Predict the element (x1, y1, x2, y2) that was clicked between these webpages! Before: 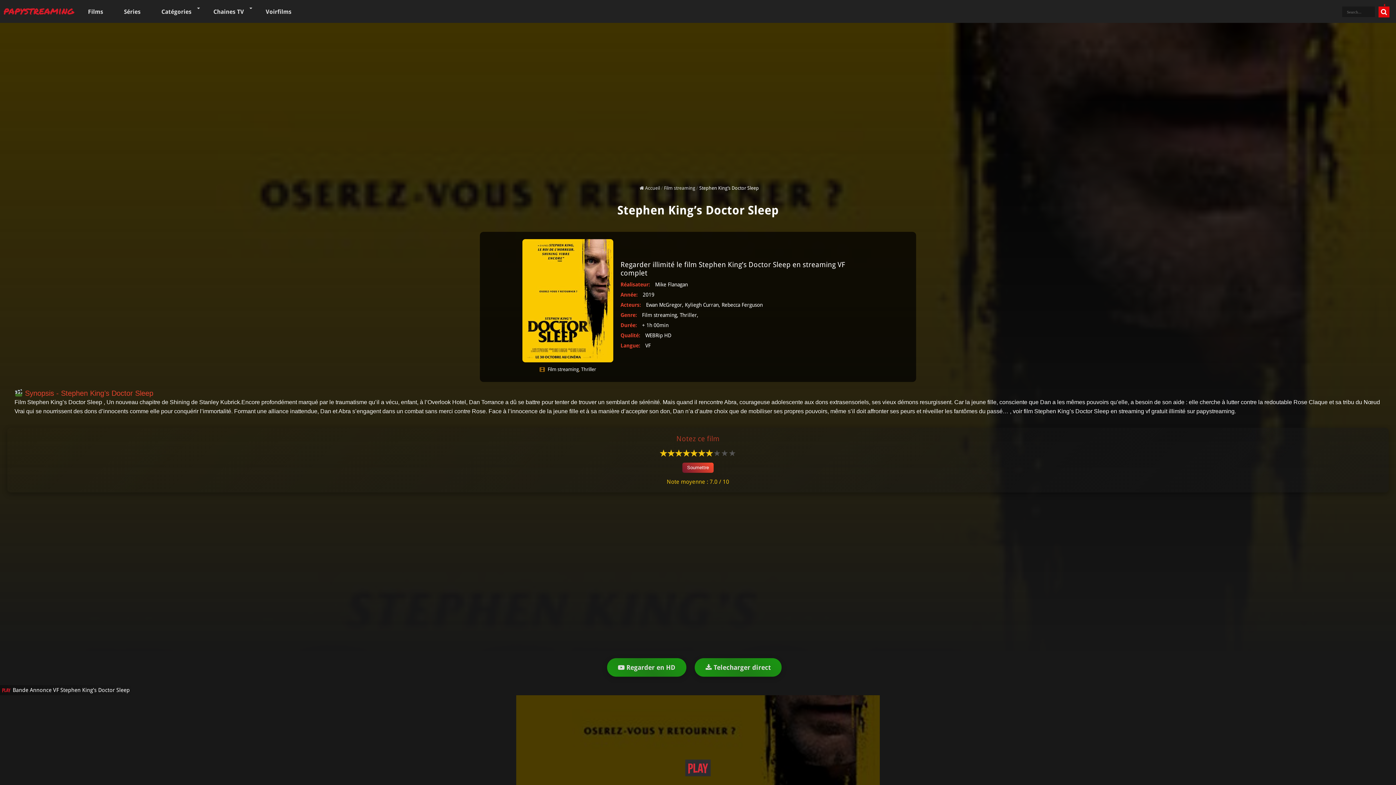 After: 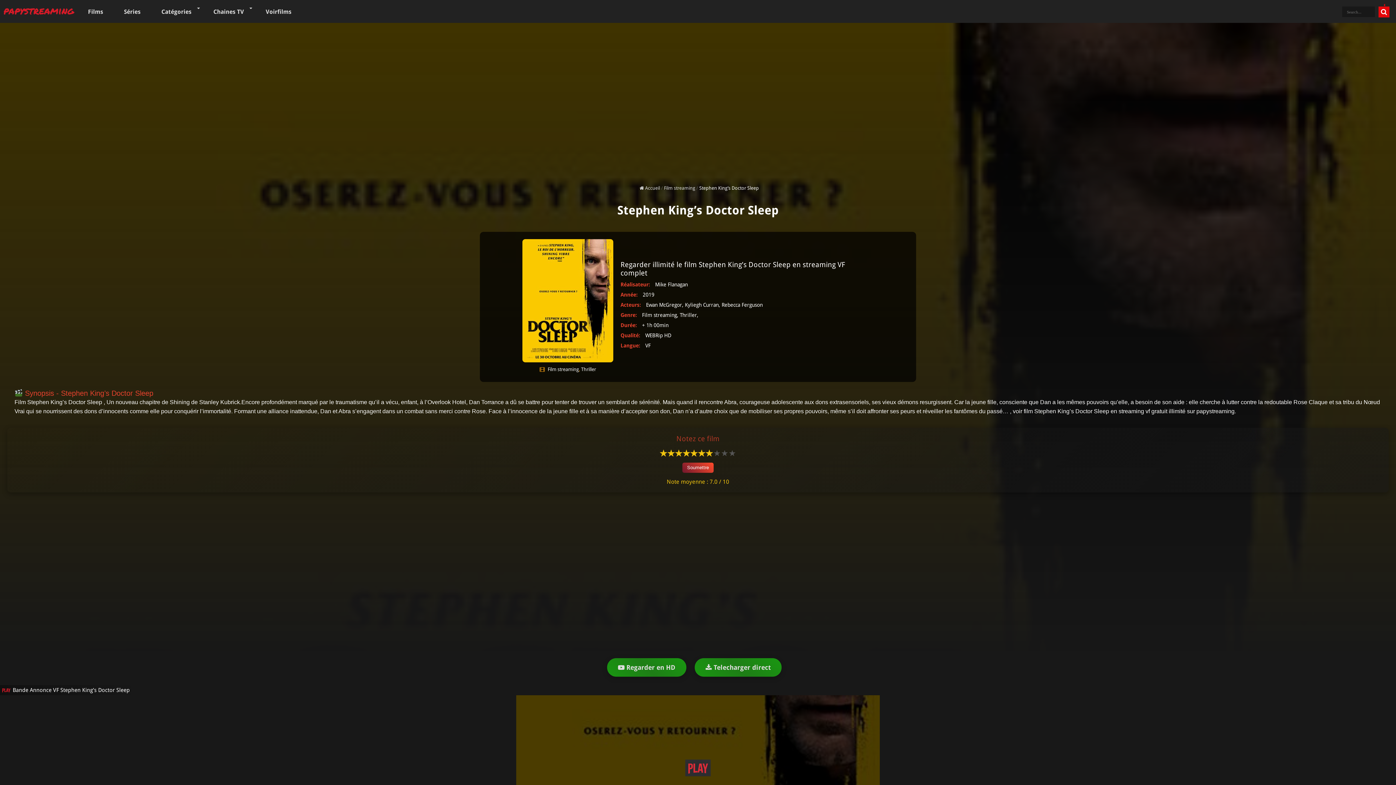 Action: bbox: (682, 462, 713, 473) label: Soumettre